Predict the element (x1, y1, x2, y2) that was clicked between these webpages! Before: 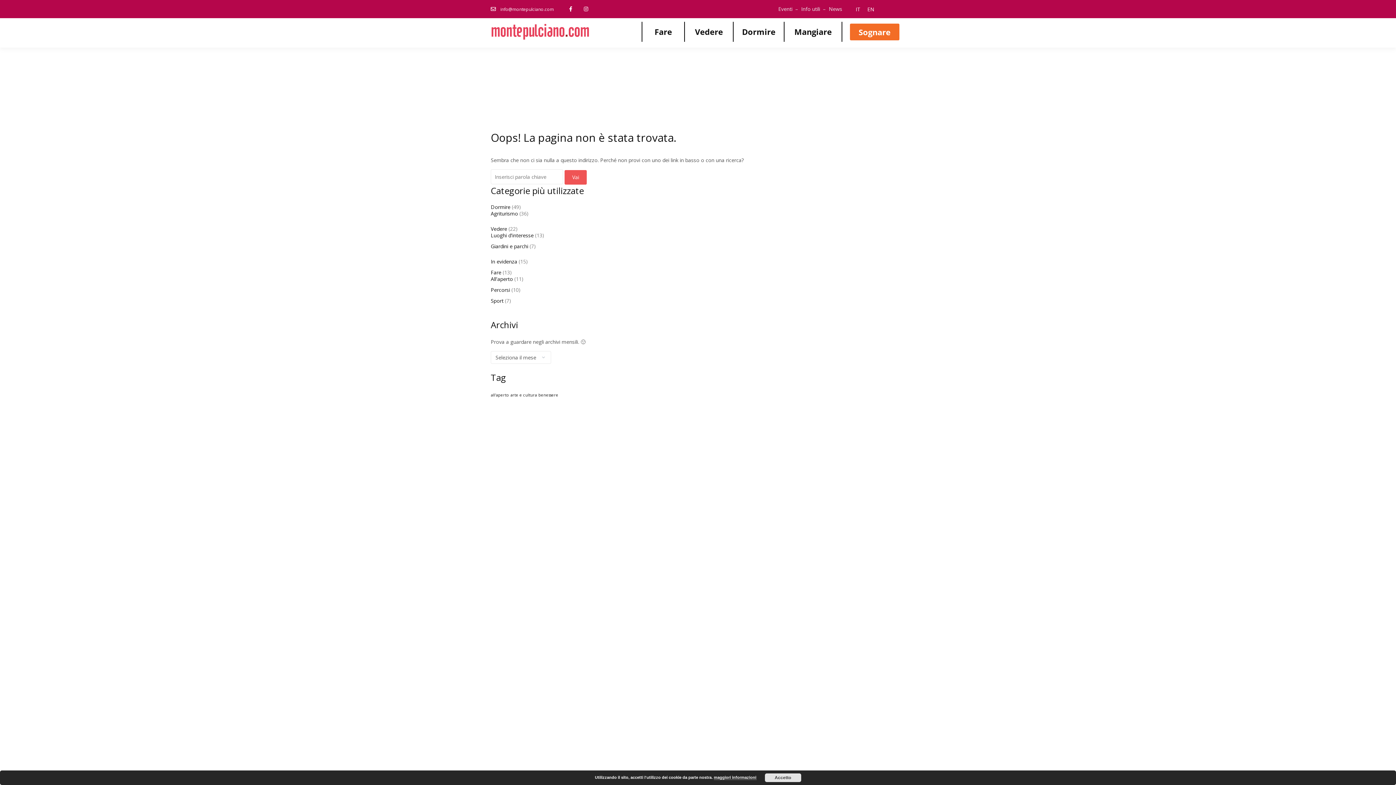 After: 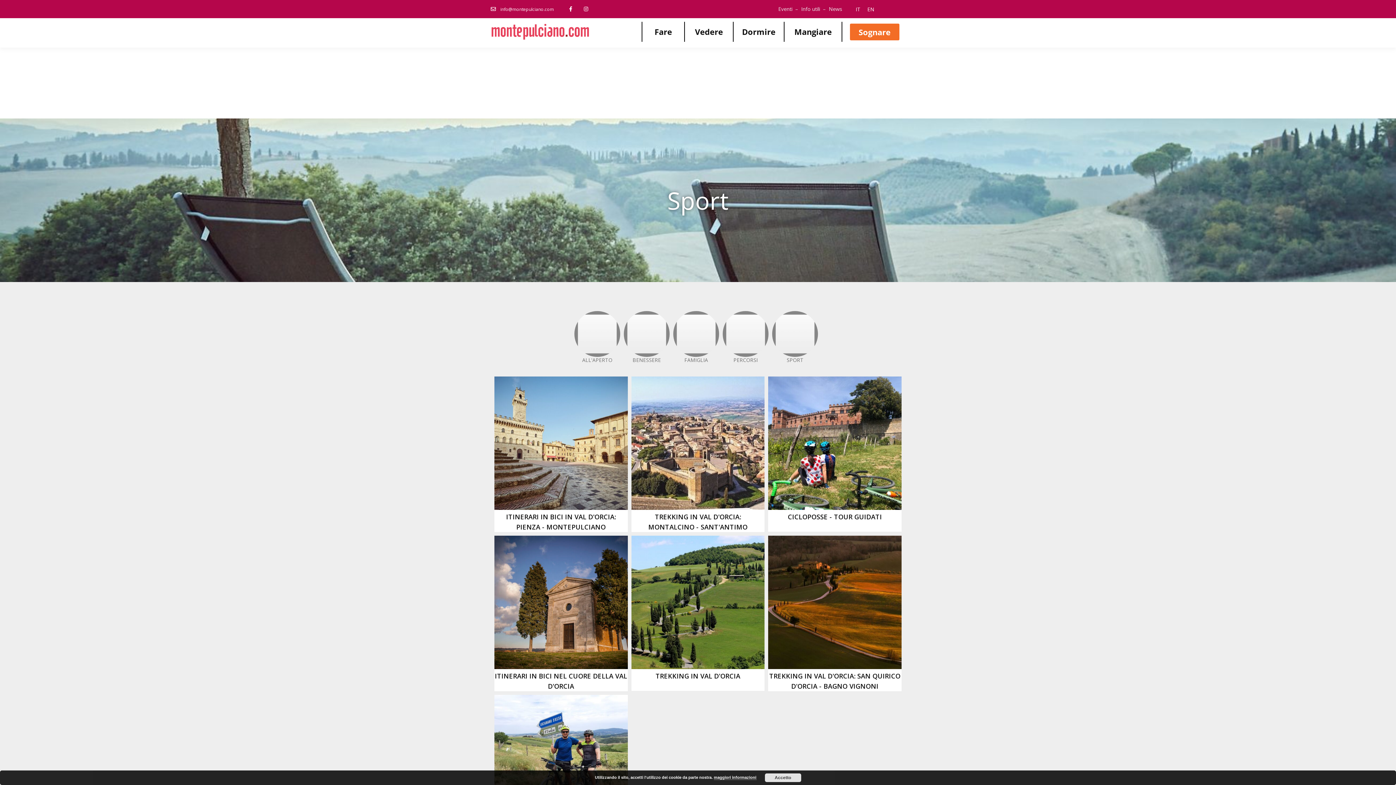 Action: bbox: (490, 297, 503, 304) label: Sport